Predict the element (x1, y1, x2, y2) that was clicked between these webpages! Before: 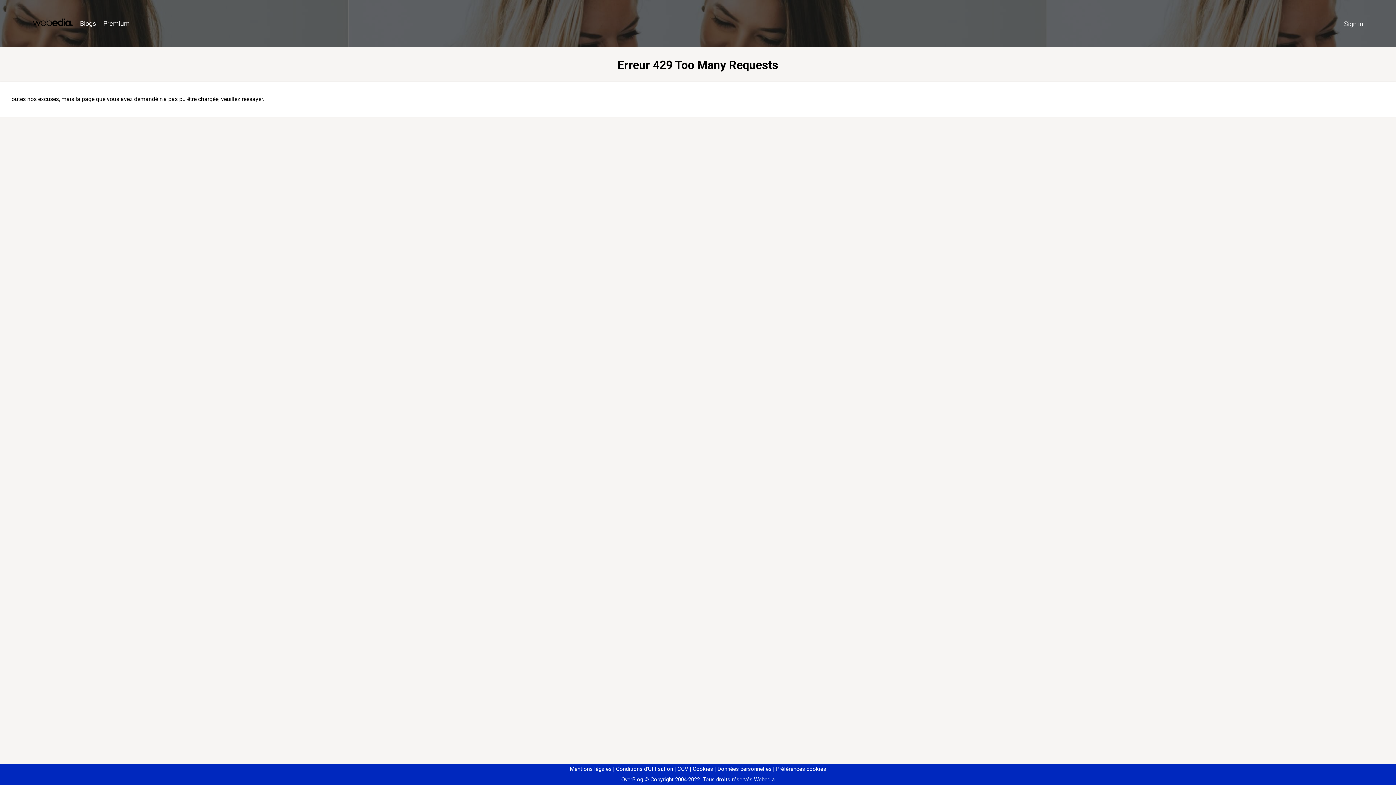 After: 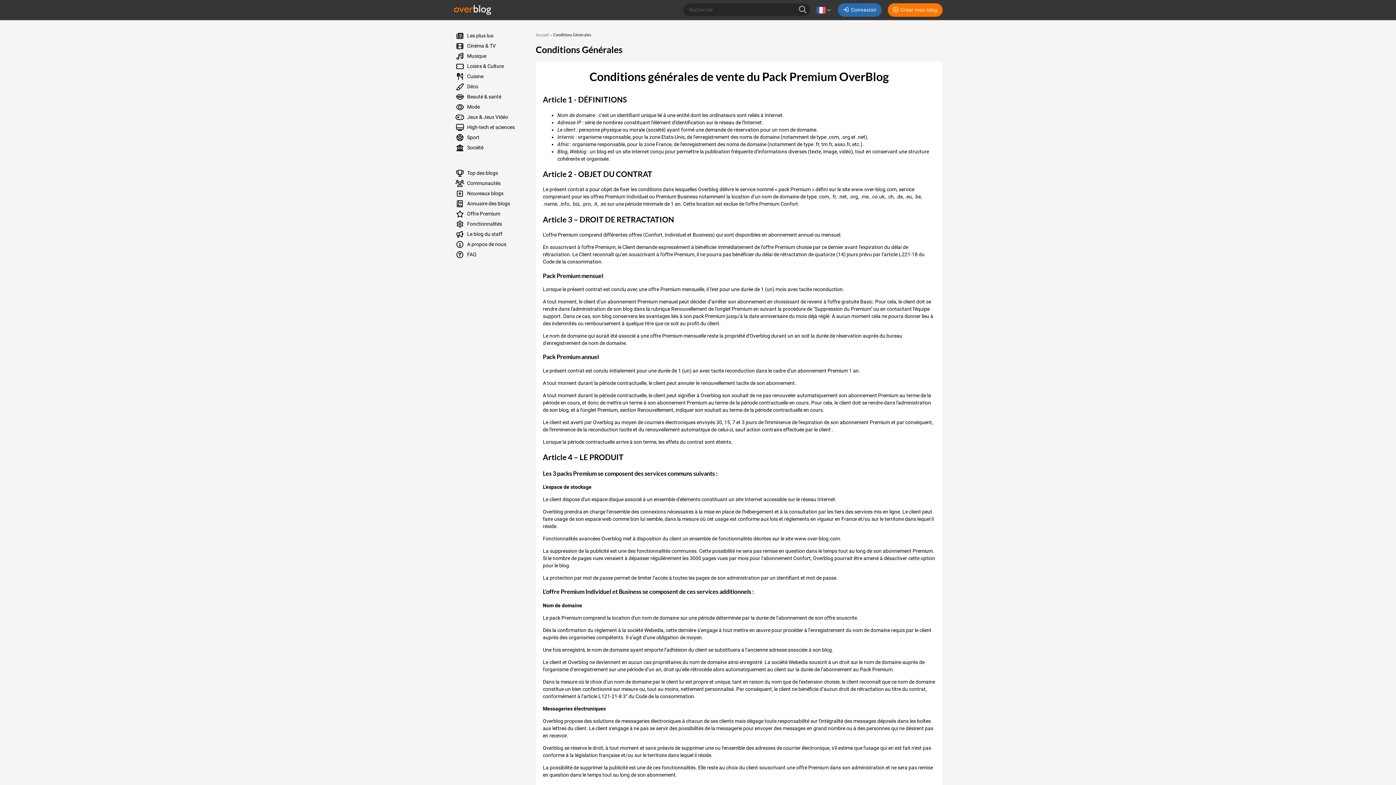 Action: bbox: (674, 766, 688, 772) label: CGV